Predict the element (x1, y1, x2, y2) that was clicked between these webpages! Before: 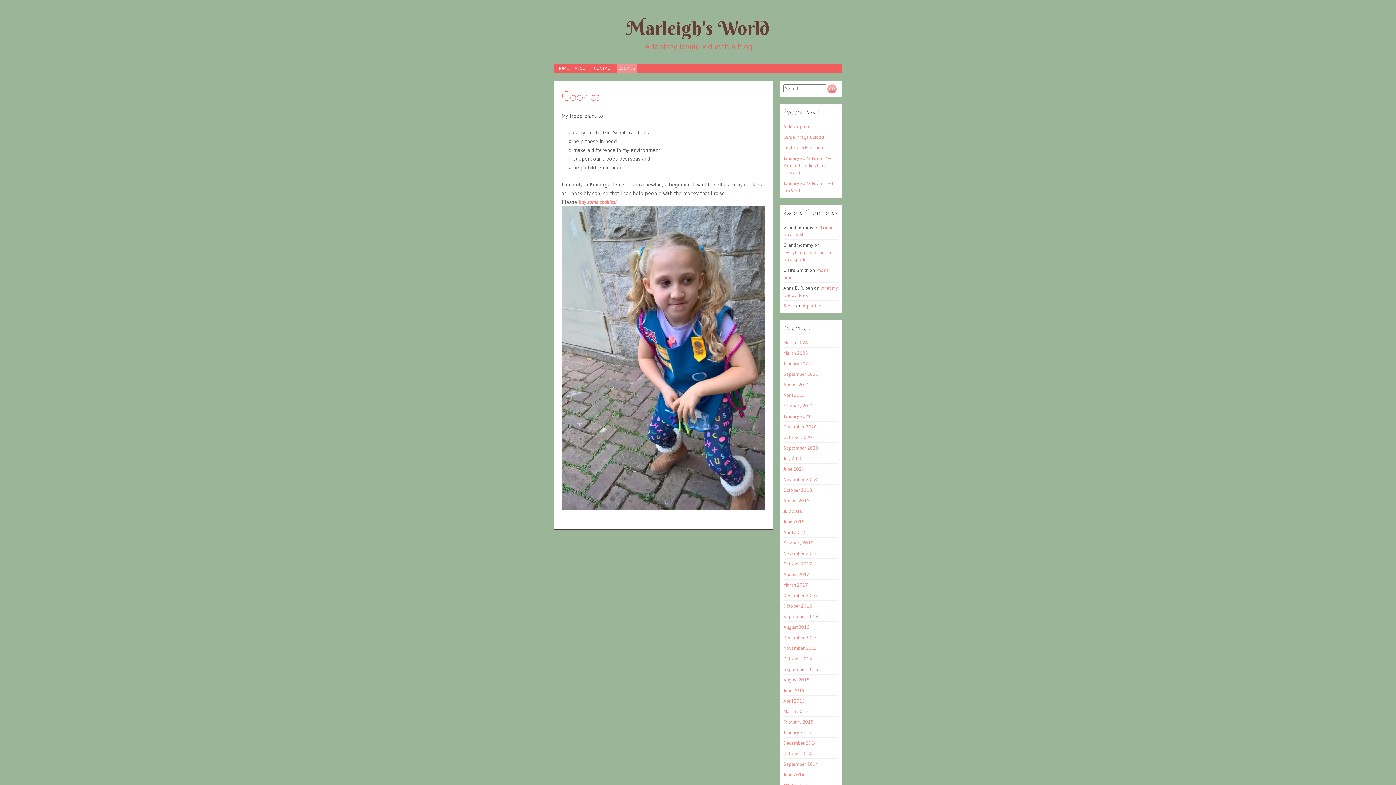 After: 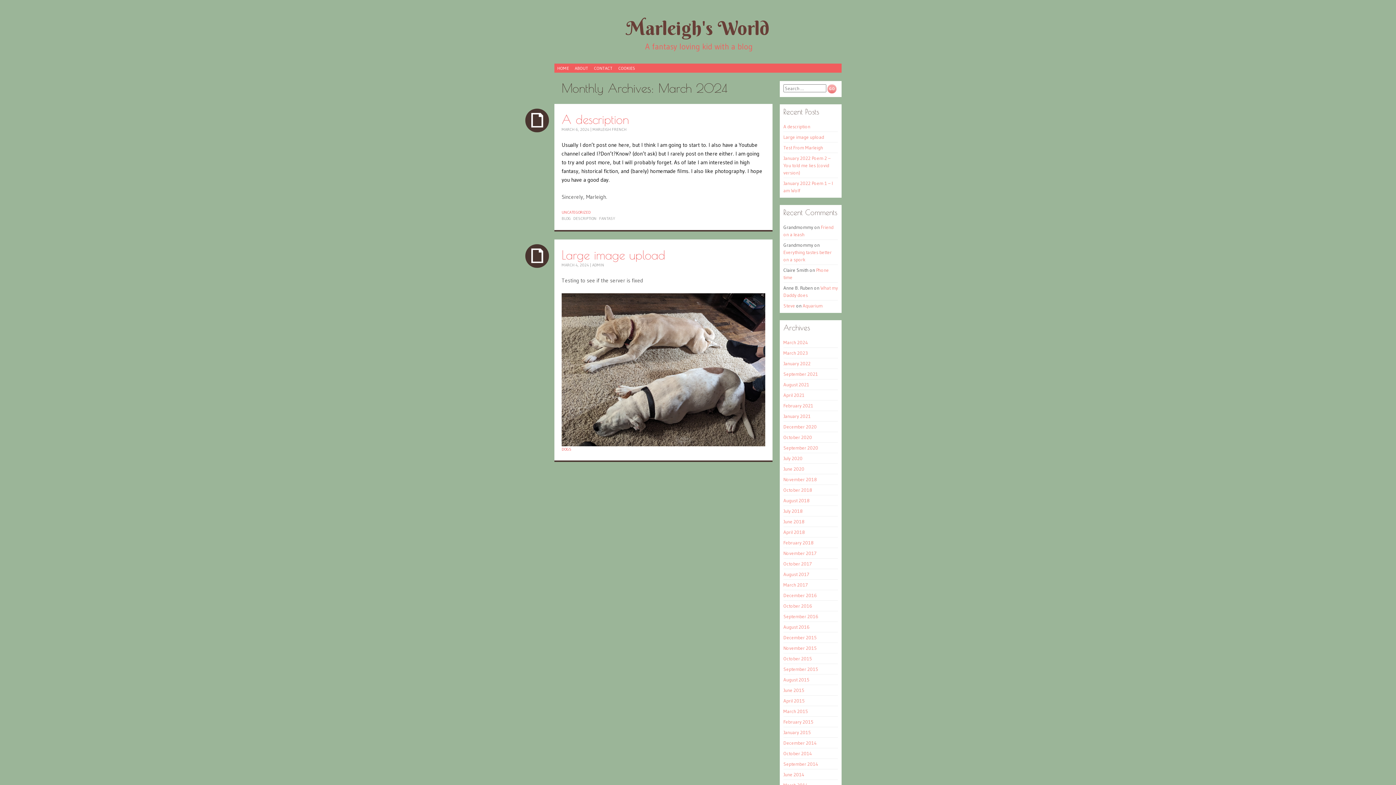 Action: label: March 2024 bbox: (783, 339, 808, 345)